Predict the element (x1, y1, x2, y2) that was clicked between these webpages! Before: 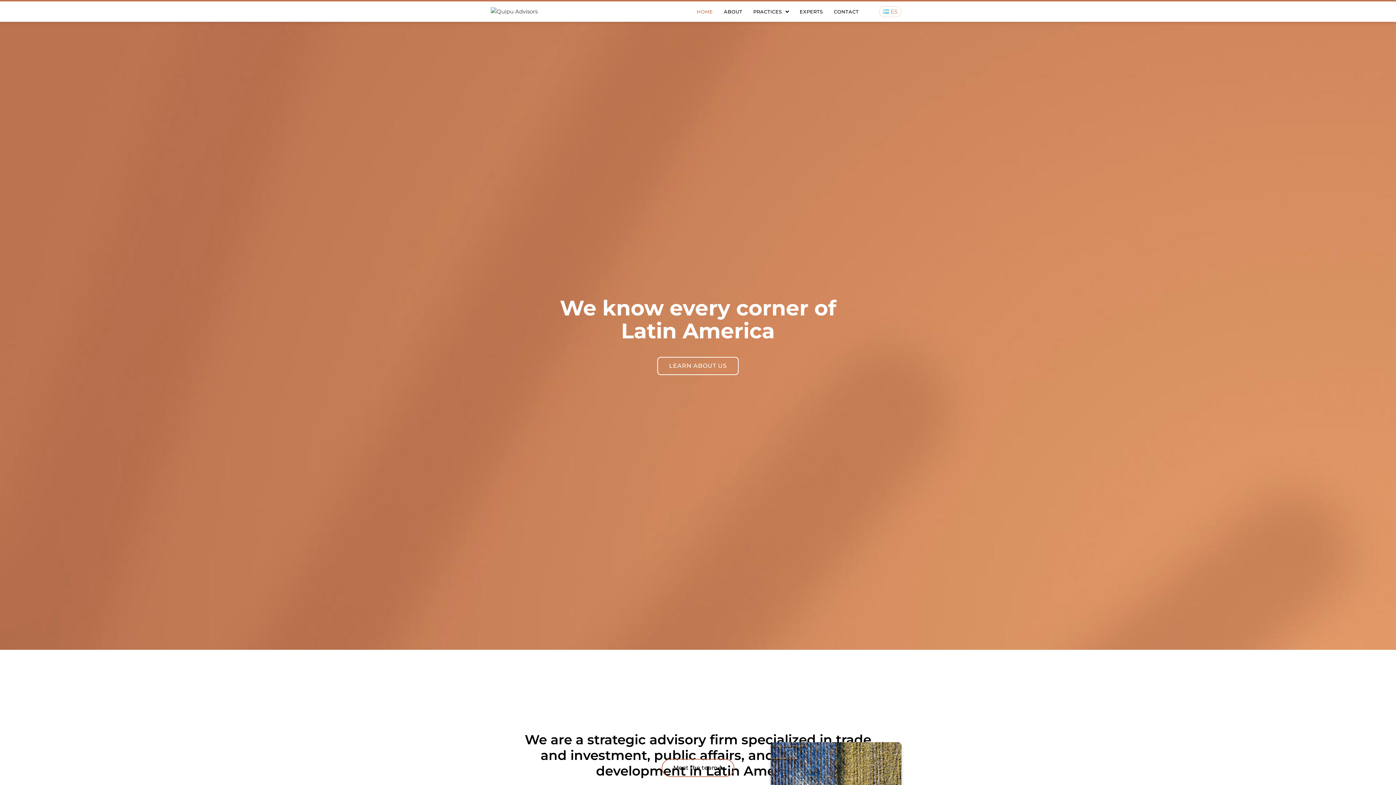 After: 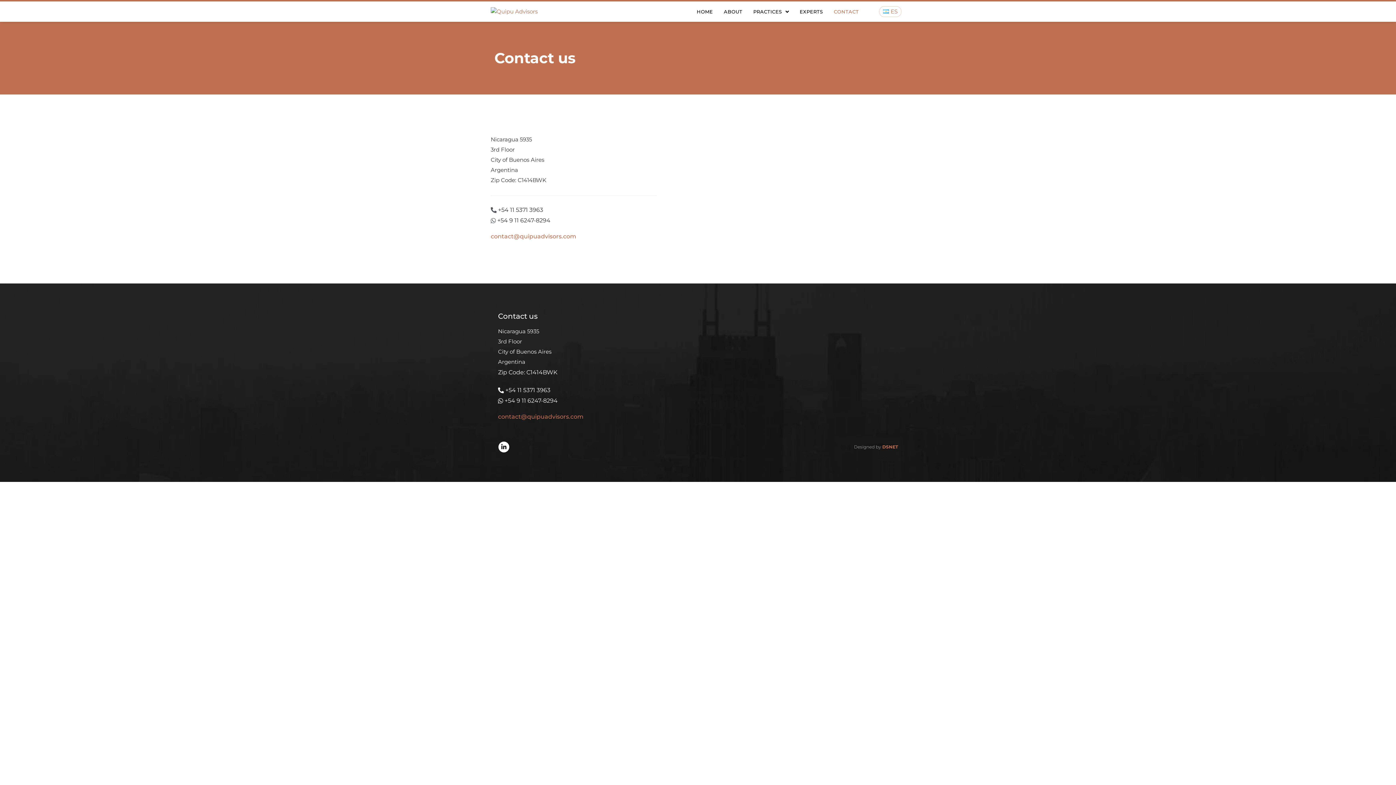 Action: label: CONTACT bbox: (828, 5, 864, 18)